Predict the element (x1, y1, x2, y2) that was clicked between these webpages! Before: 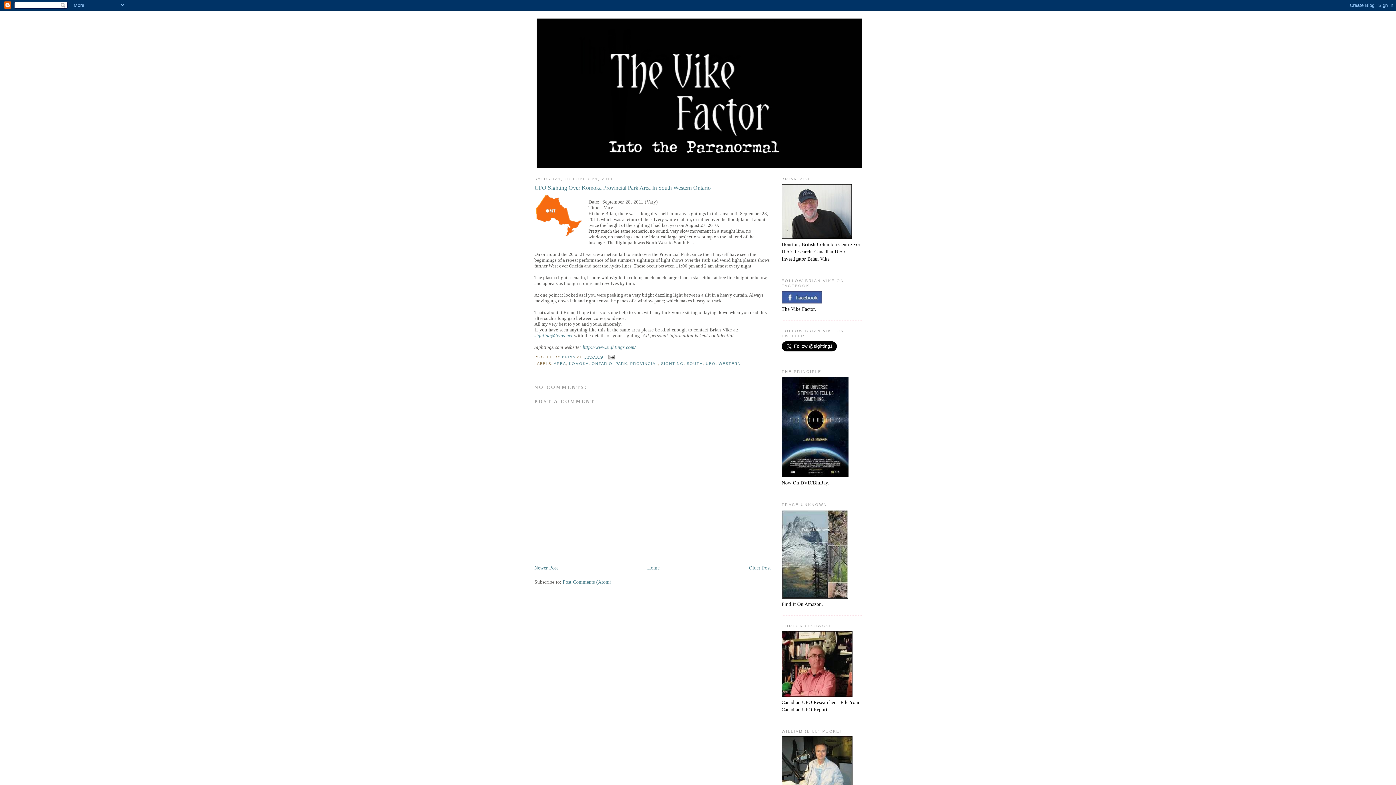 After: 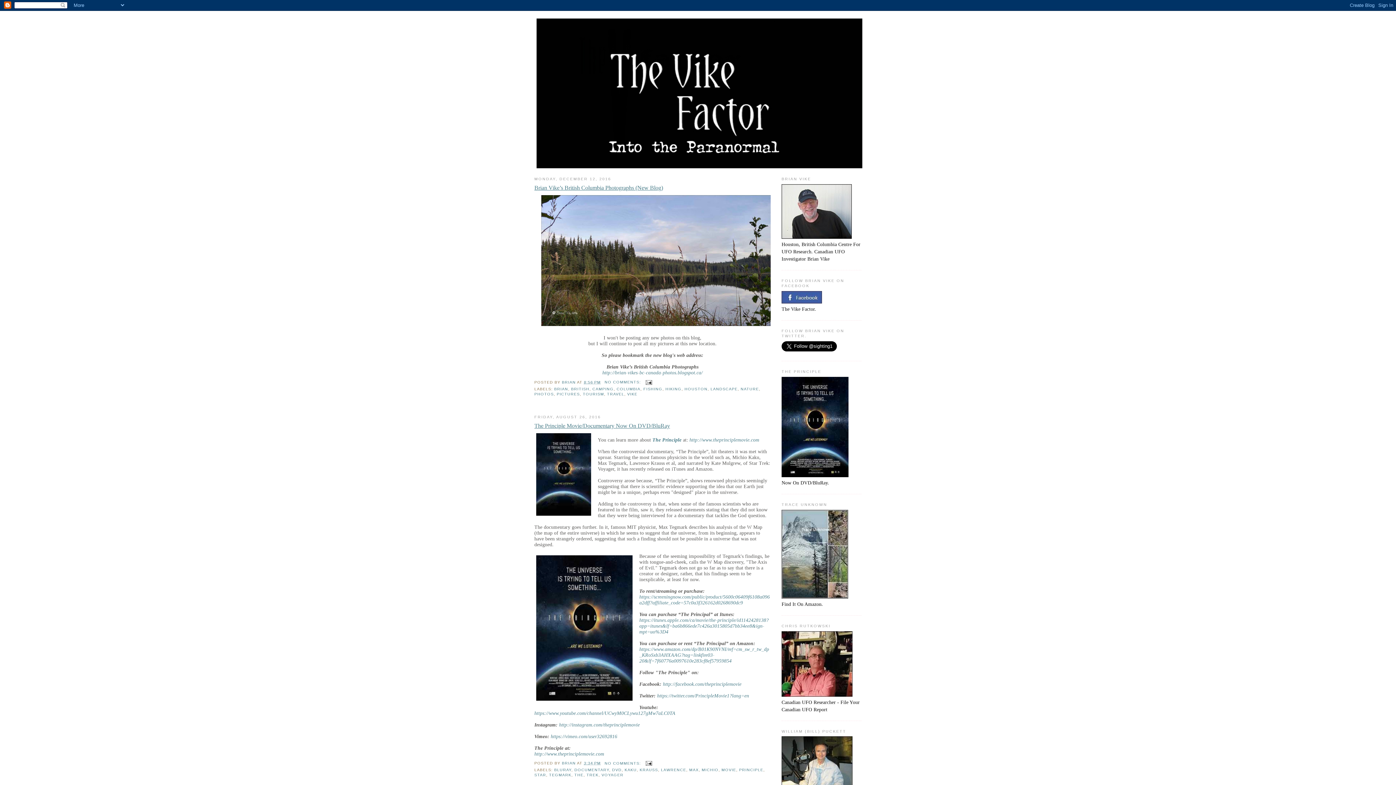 Action: bbox: (536, 18, 859, 168)